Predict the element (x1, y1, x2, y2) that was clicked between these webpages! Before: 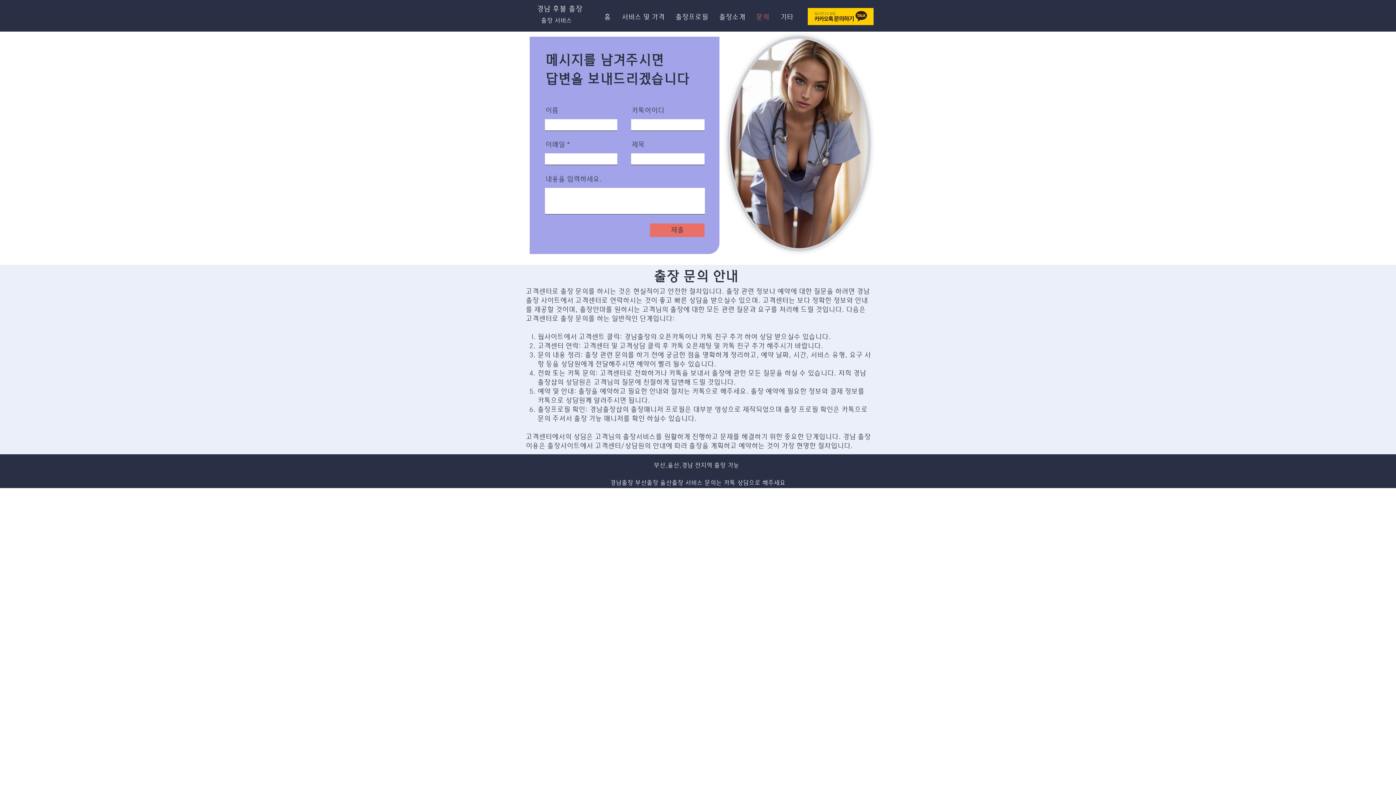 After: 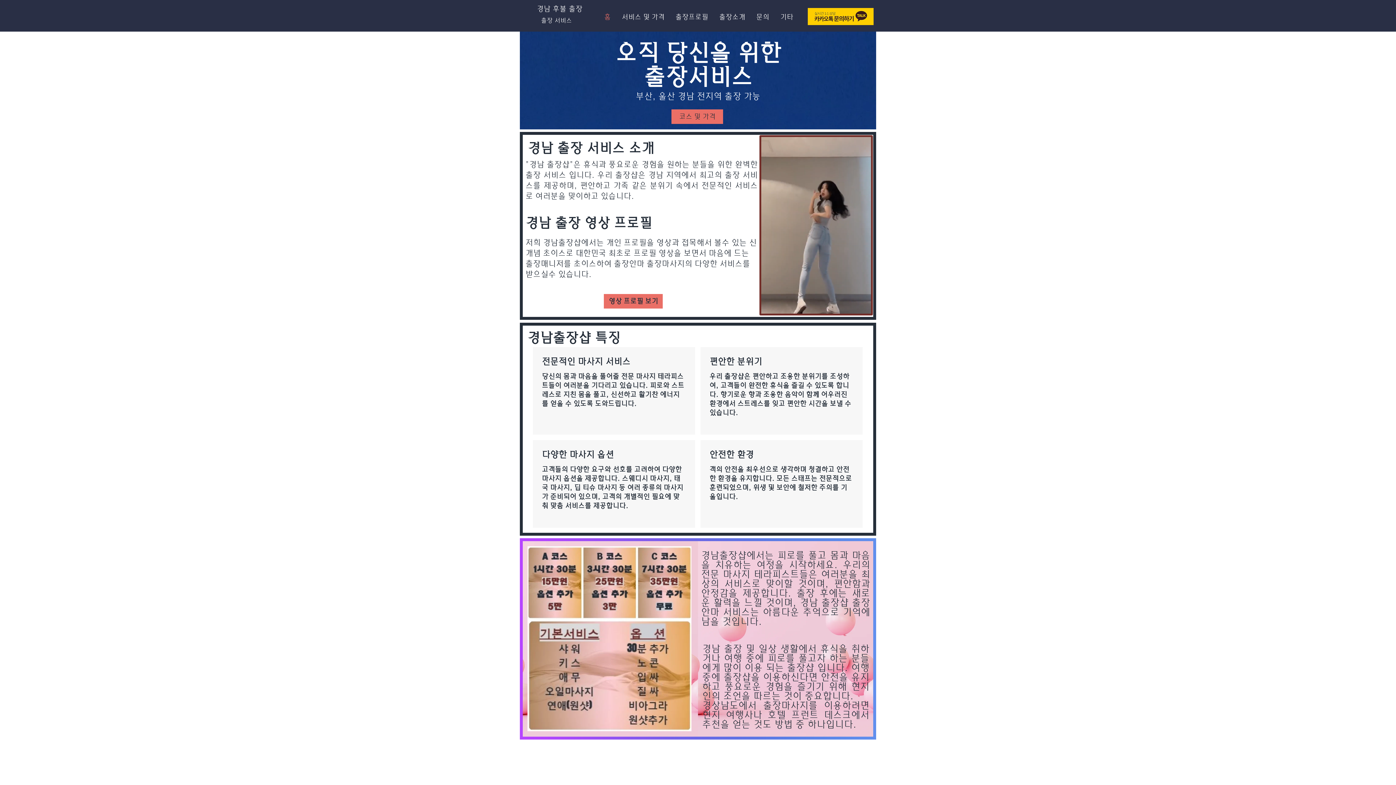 Action: label: 출장 서비스 bbox: (541, 17, 572, 23)